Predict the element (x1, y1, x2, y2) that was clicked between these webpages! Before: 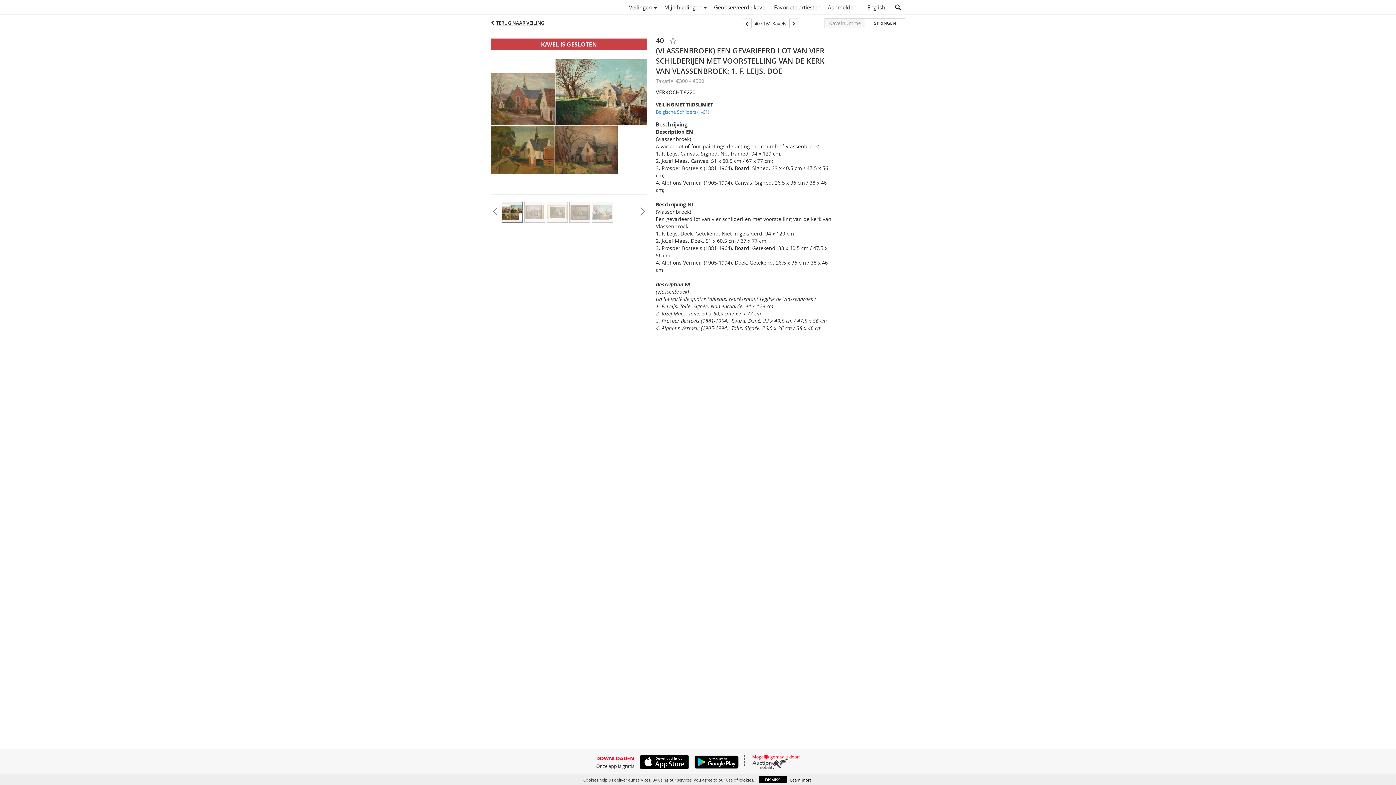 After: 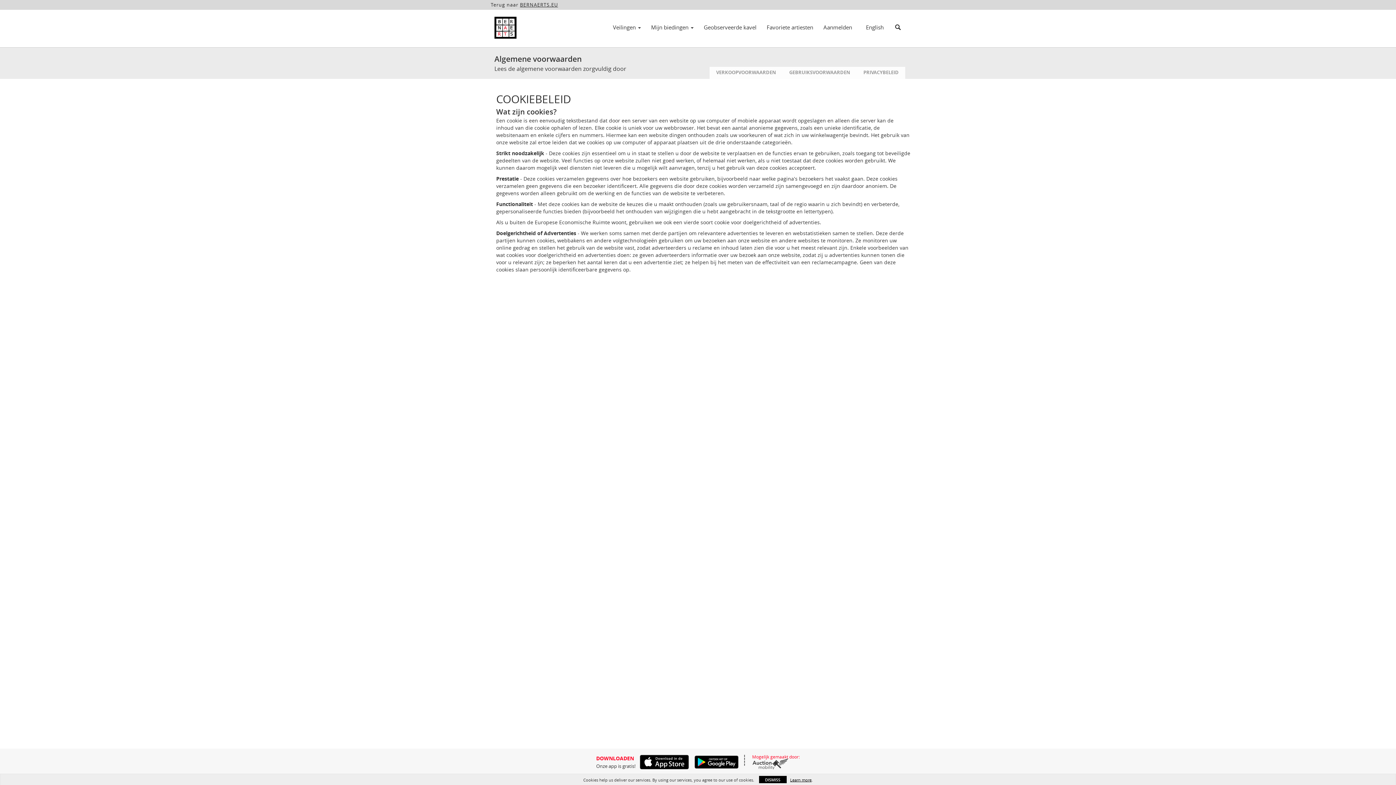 Action: bbox: (790, 777, 811, 783) label: Learn more